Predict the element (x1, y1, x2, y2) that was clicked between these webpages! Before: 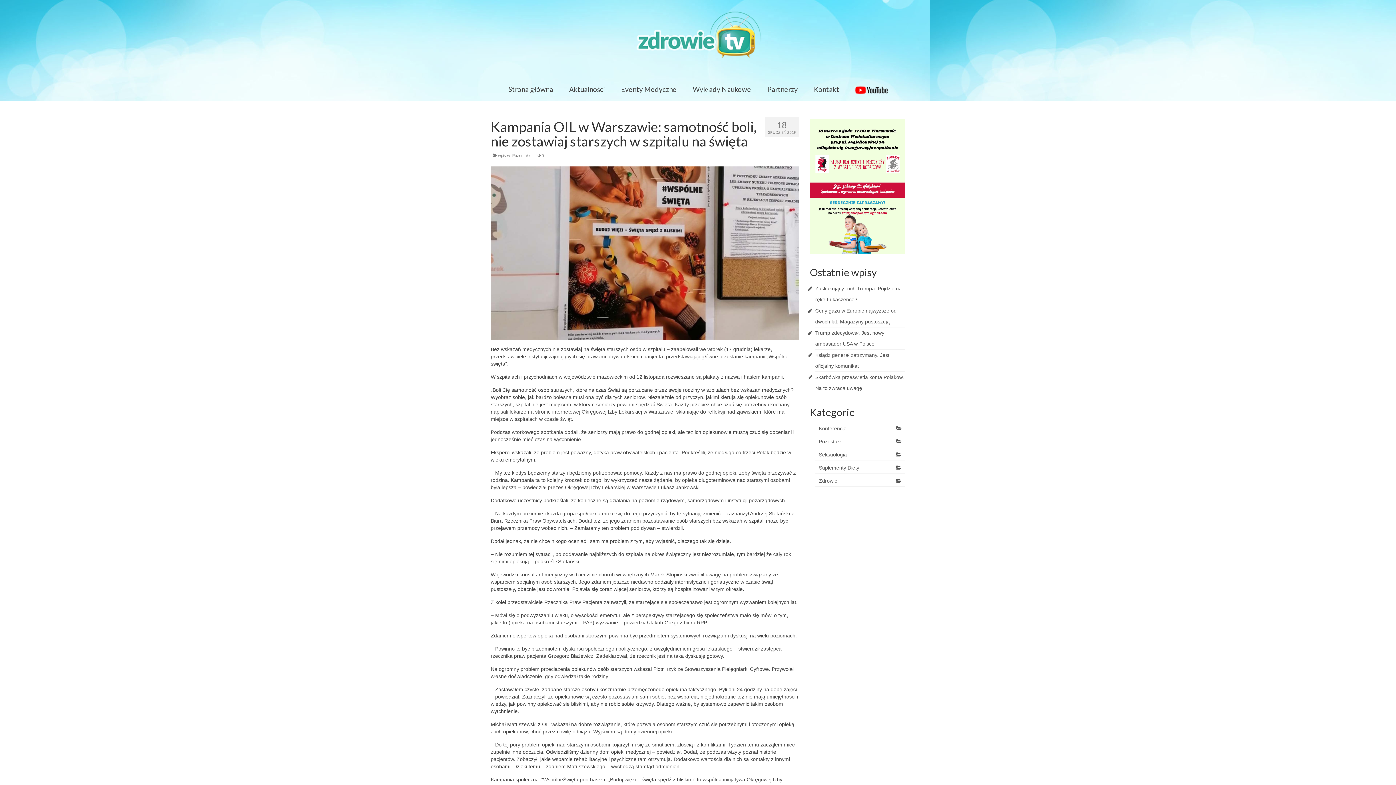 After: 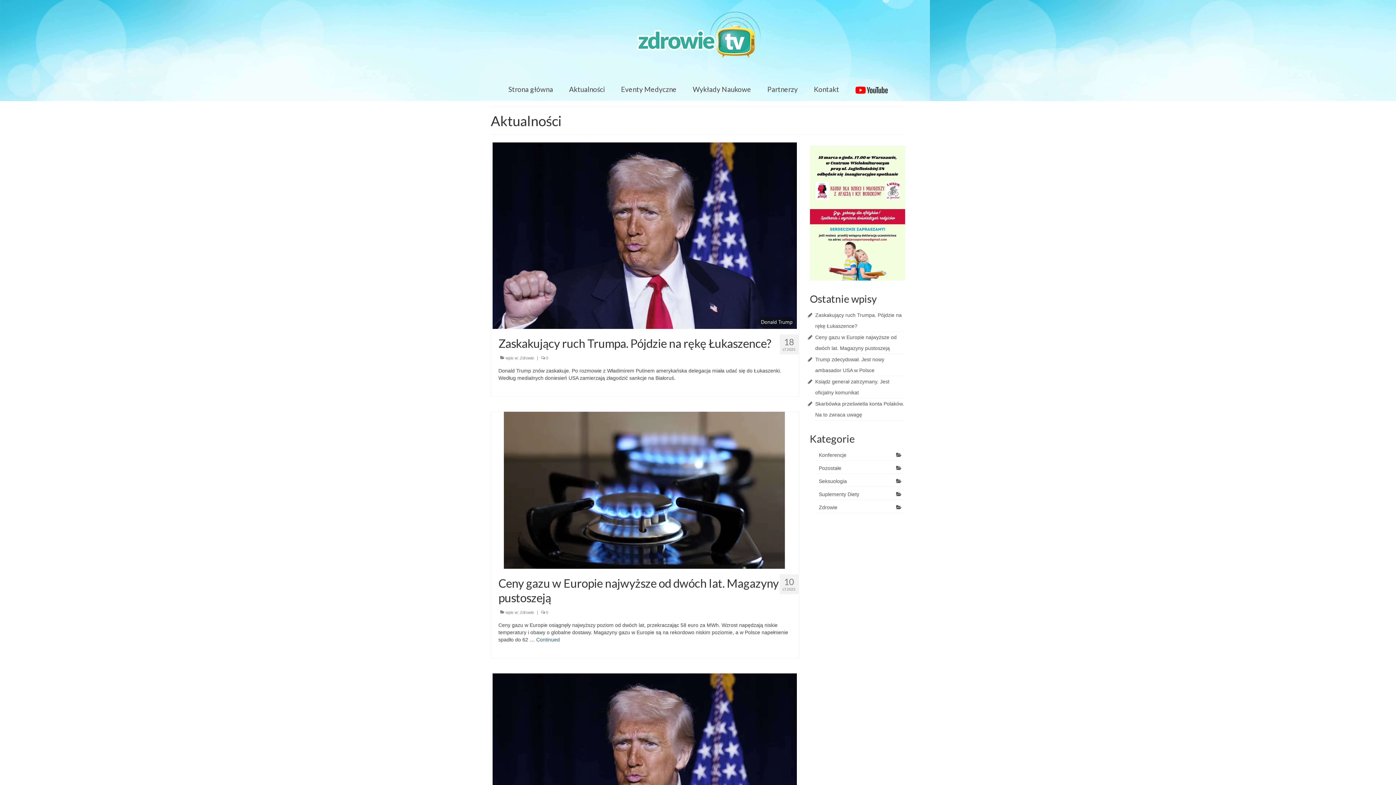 Action: bbox: (562, 82, 612, 96) label: Aktualności